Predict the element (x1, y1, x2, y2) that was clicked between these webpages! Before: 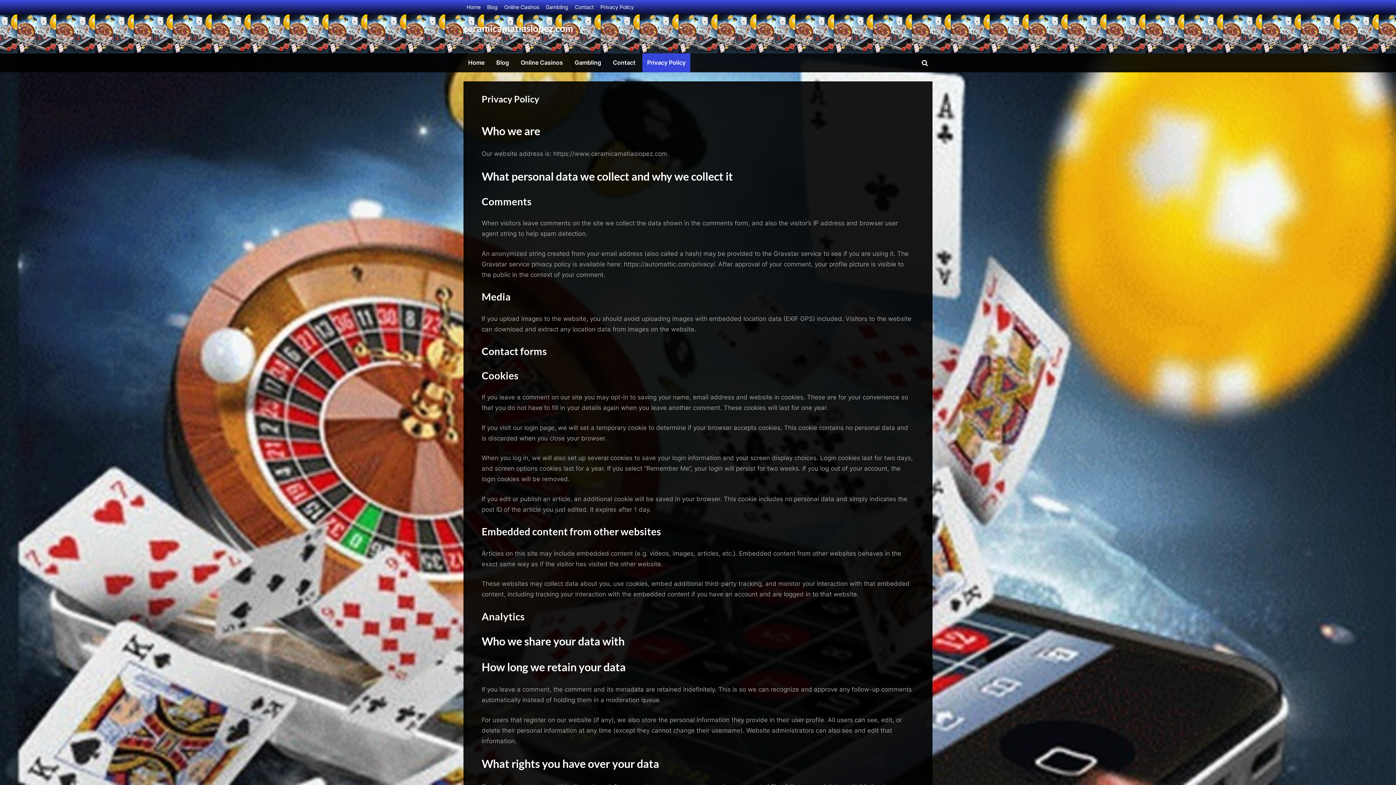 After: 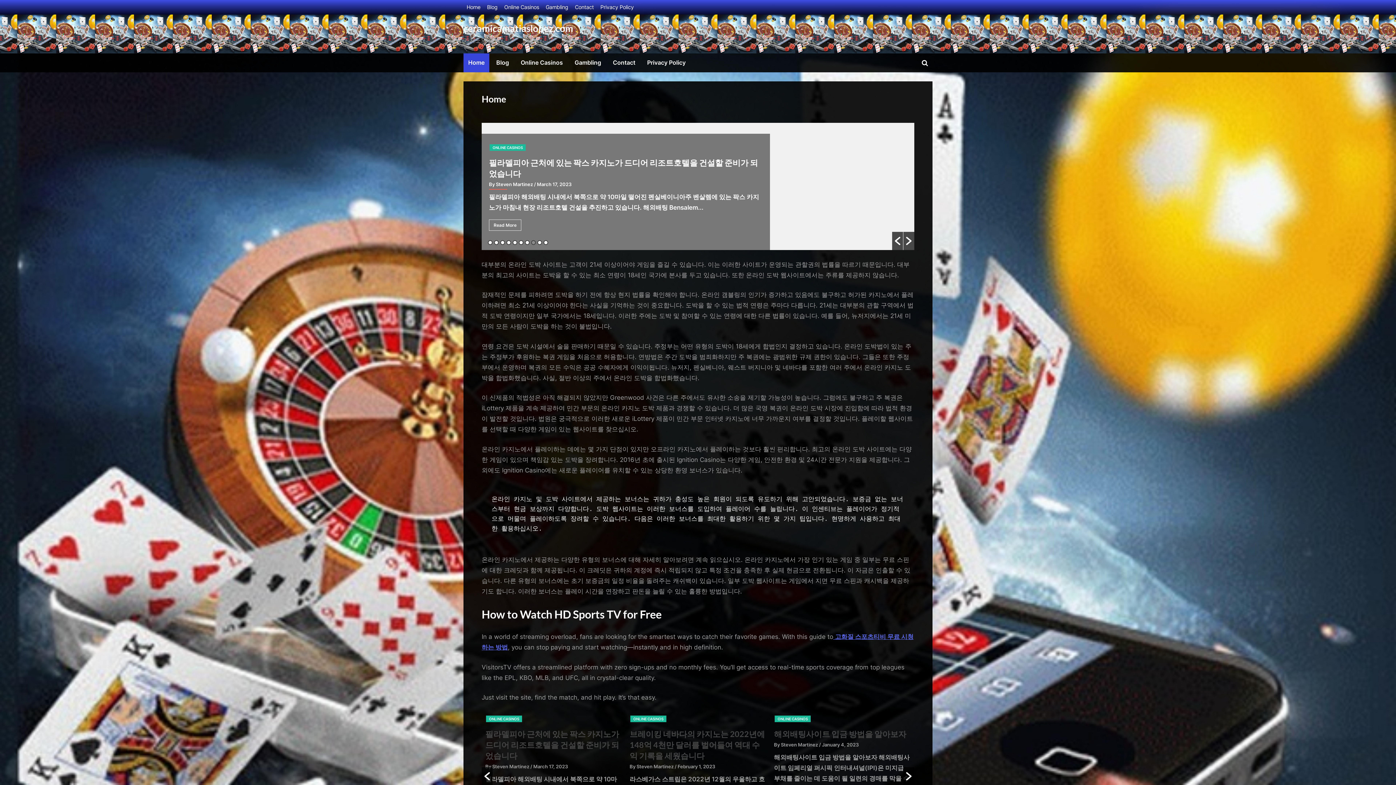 Action: label: Home bbox: (463, 53, 489, 72)